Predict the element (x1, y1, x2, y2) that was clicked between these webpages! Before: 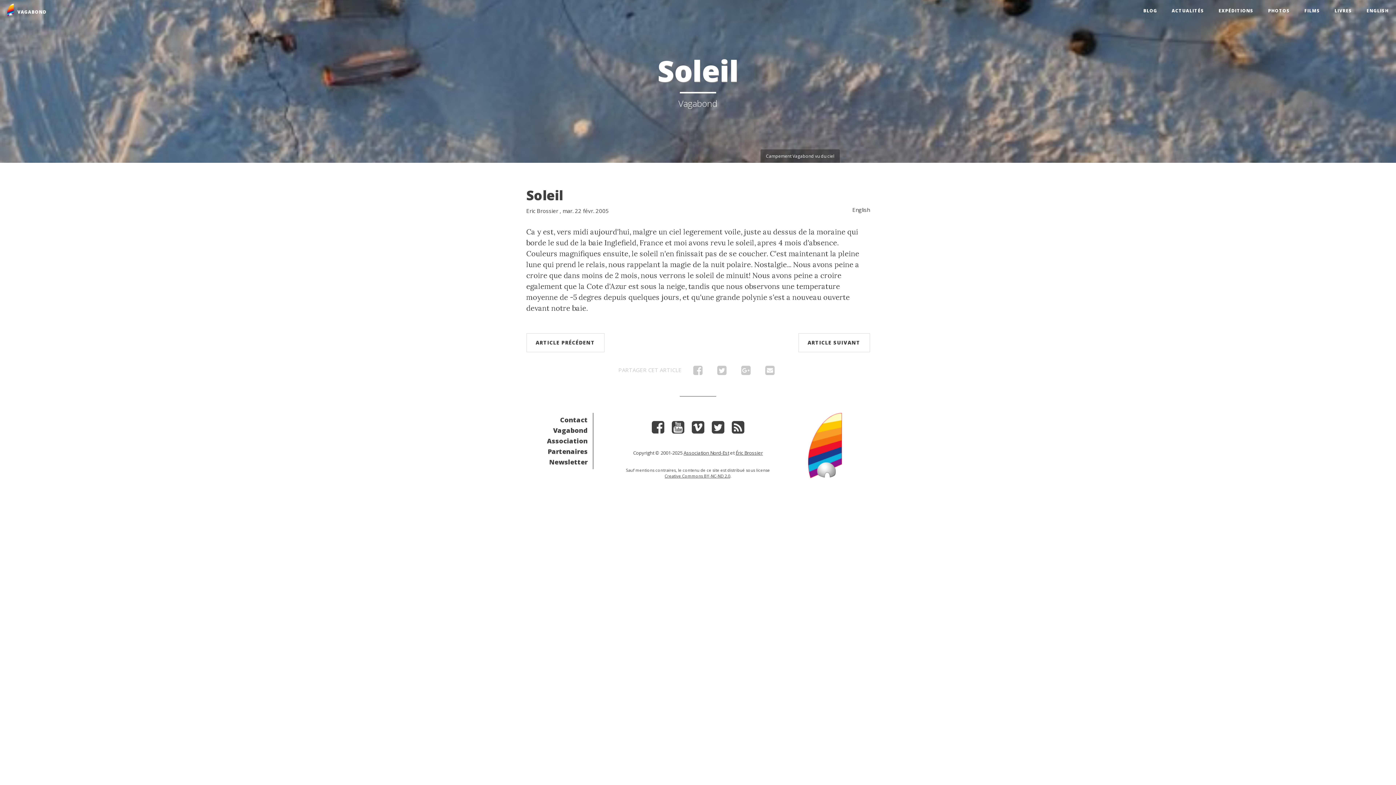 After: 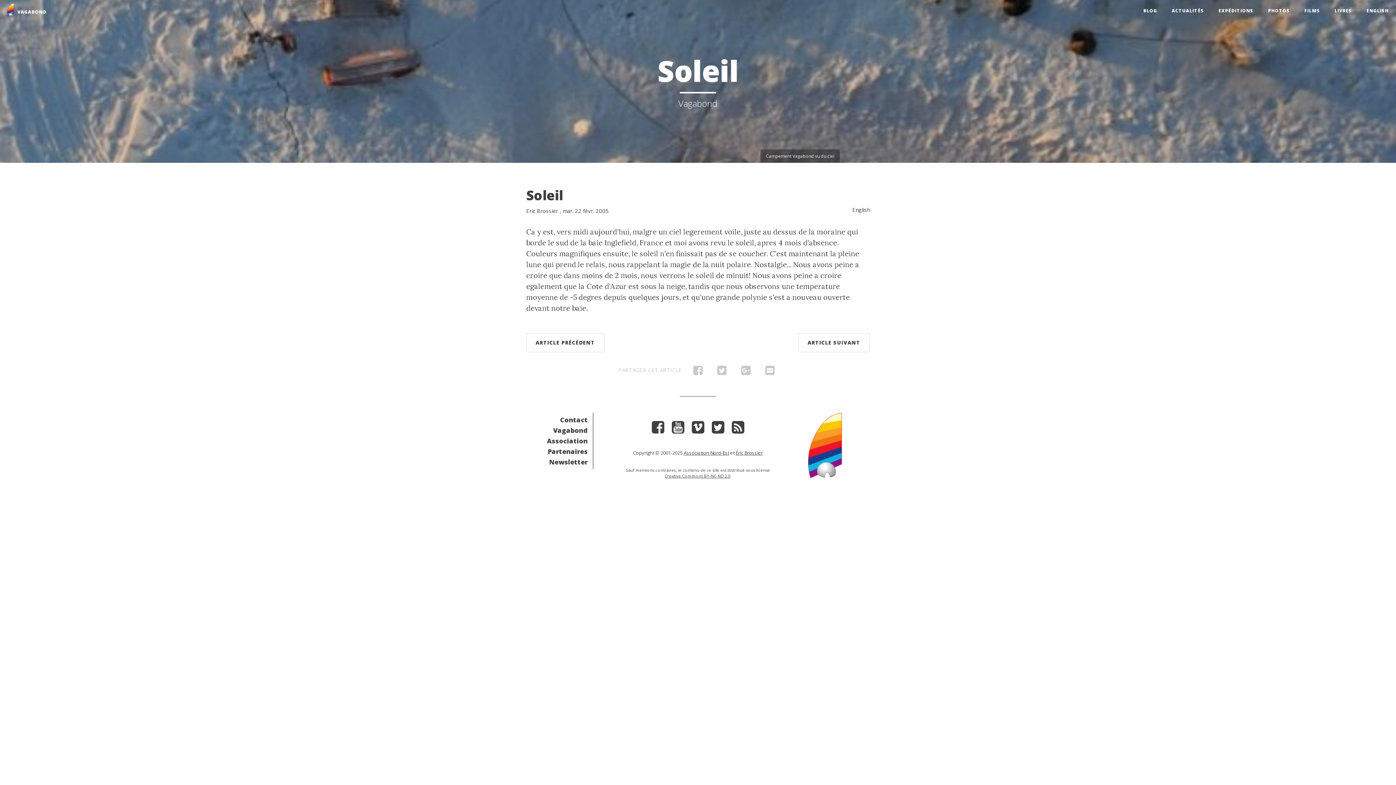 Action: bbox: (690, 367, 705, 377)